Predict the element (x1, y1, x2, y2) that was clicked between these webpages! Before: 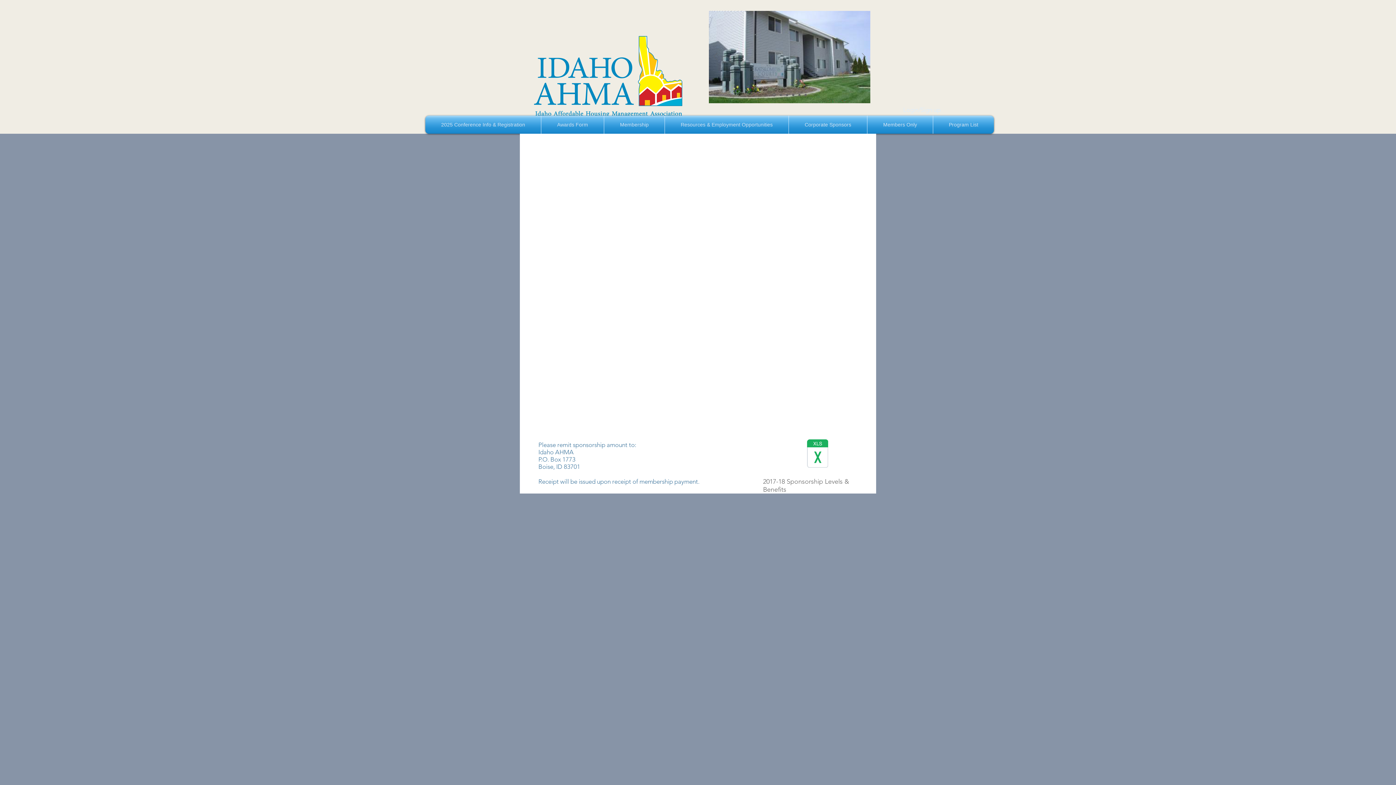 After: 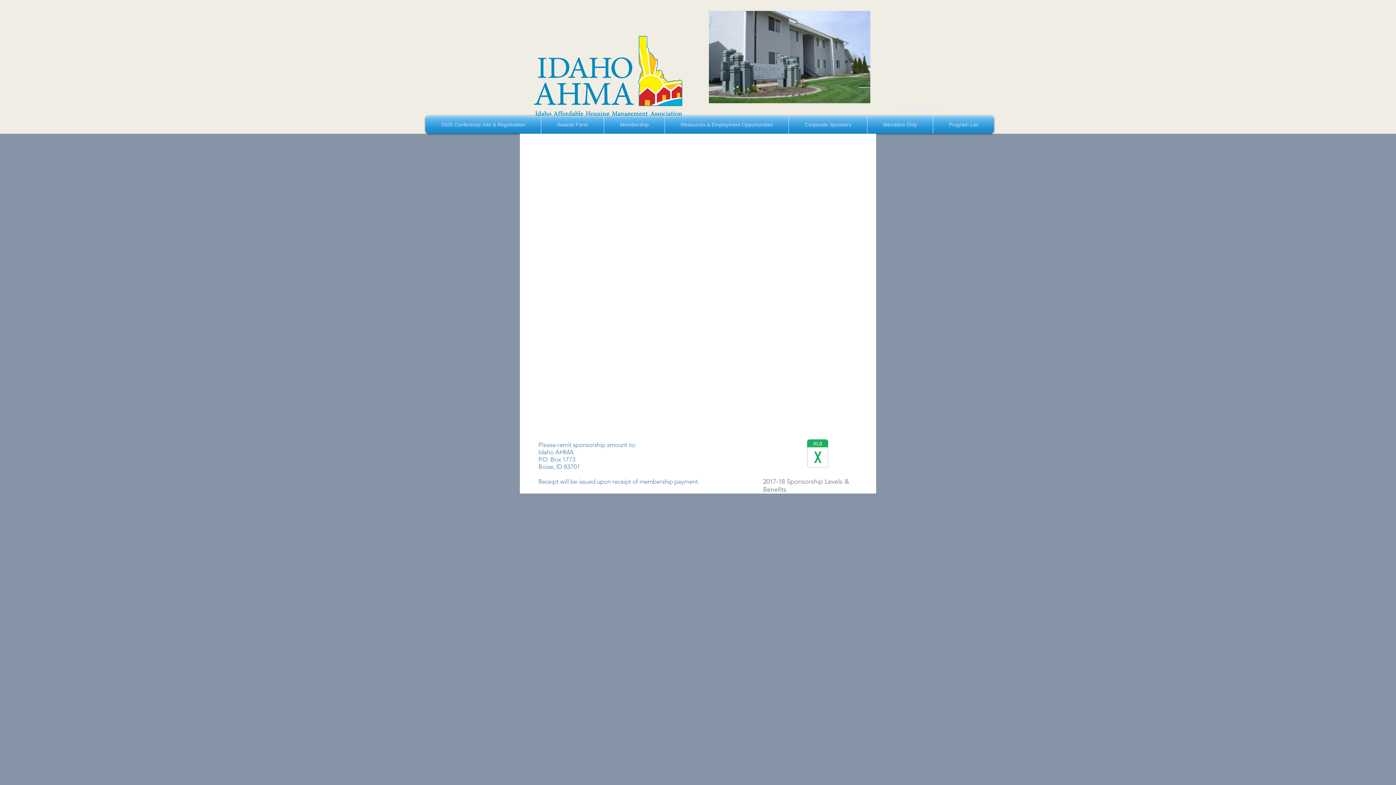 Action: bbox: (604, 115, 664, 133) label: Membership